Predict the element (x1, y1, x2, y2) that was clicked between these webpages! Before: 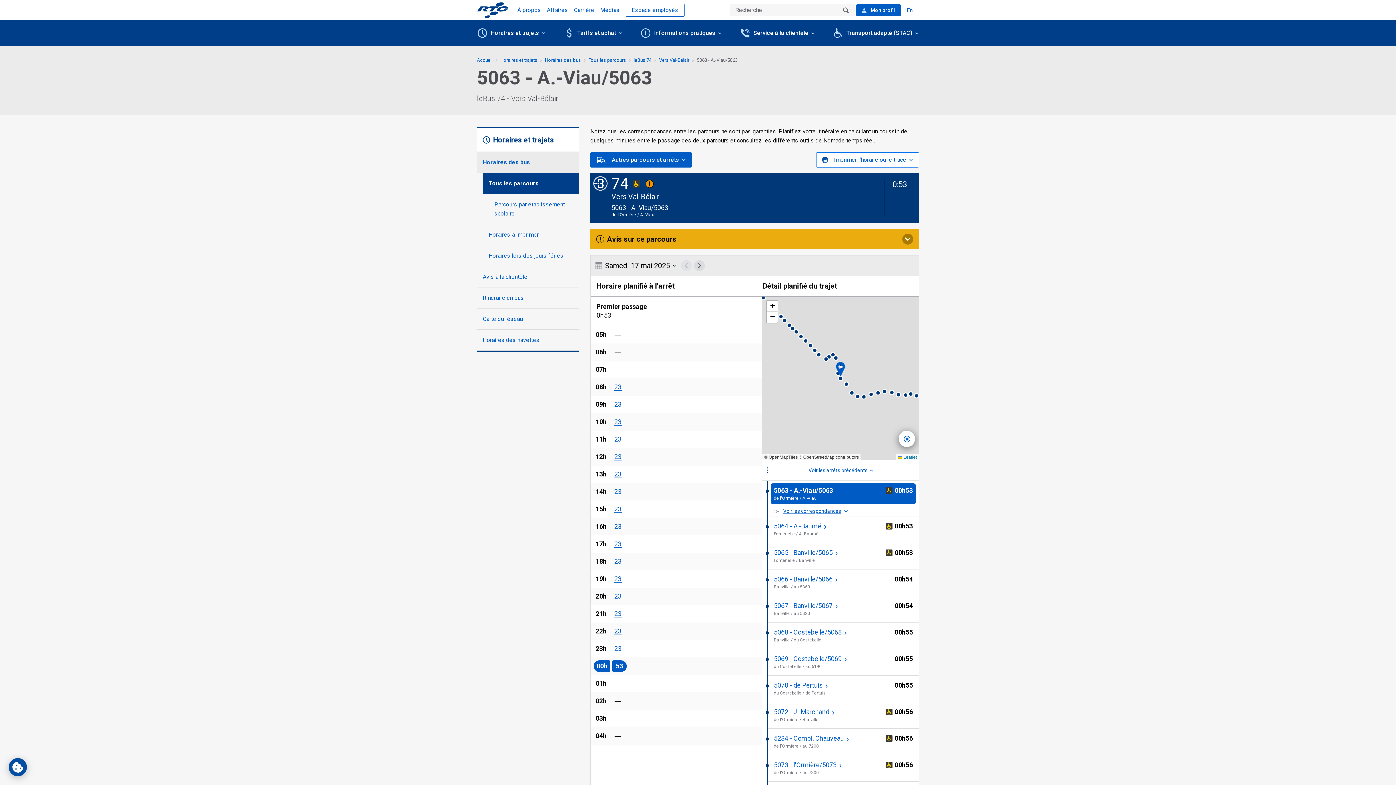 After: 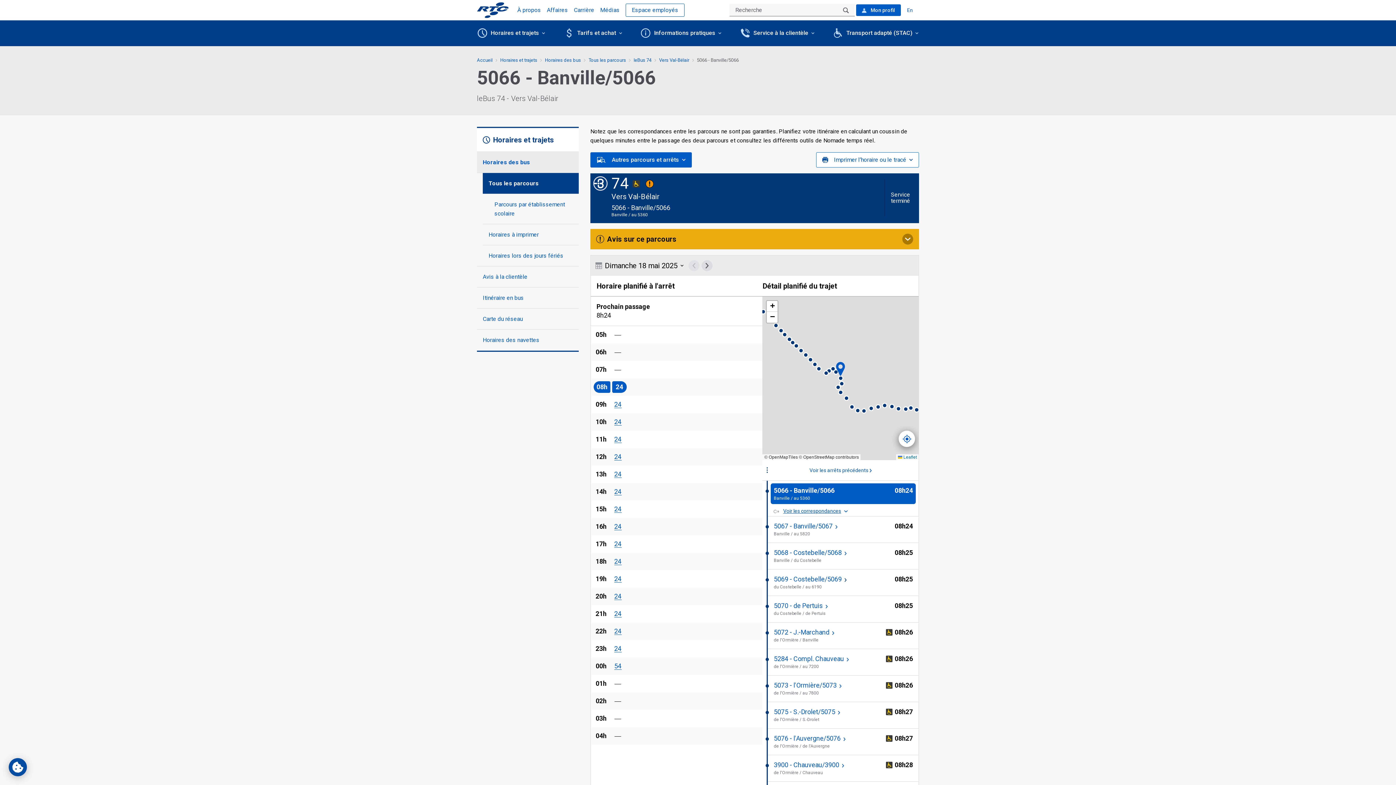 Action: bbox: (773, 575, 913, 590) label: 5066 - Banville/5066  
Banville / au 5360
Arrêt non accessible aux personnes en fauteuil roulant
00 heure 54
00h54
Heure passée